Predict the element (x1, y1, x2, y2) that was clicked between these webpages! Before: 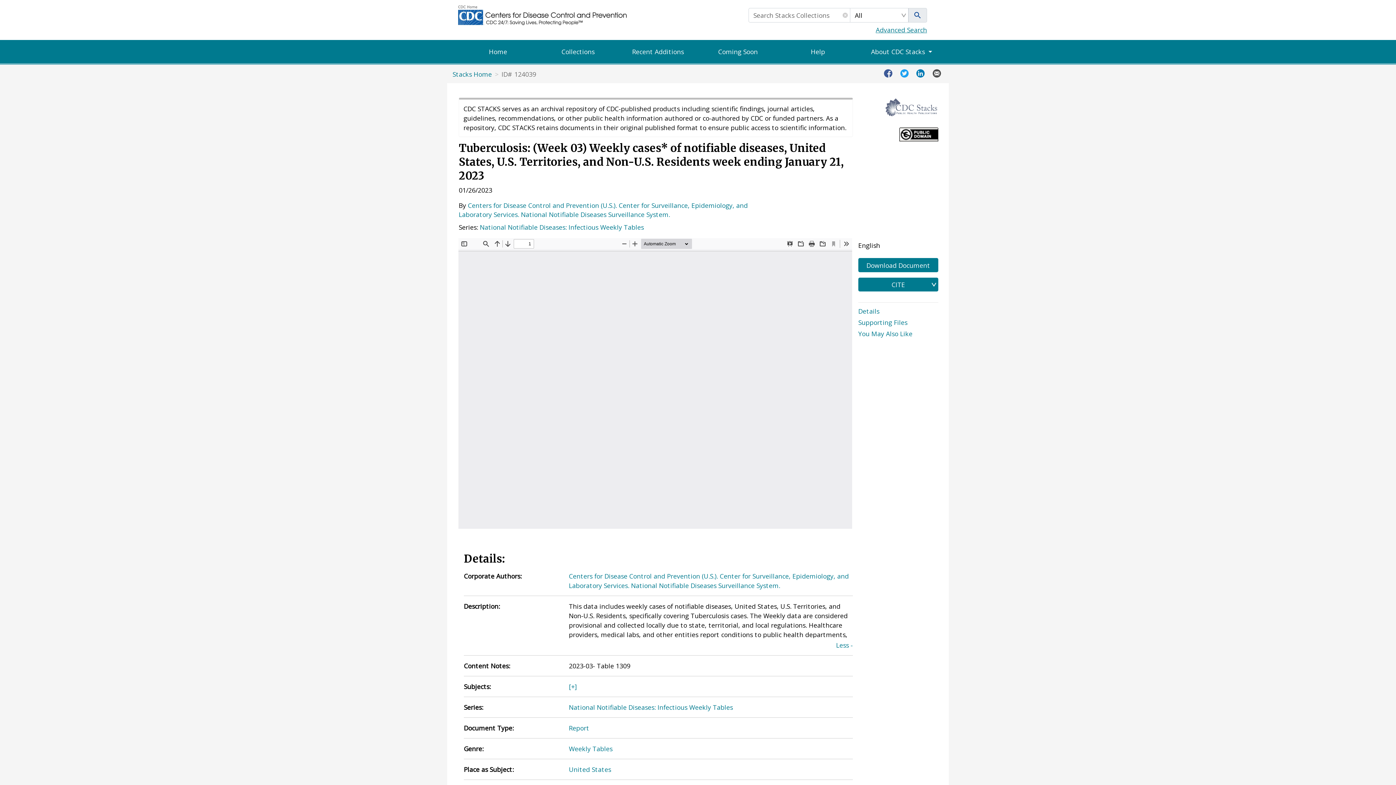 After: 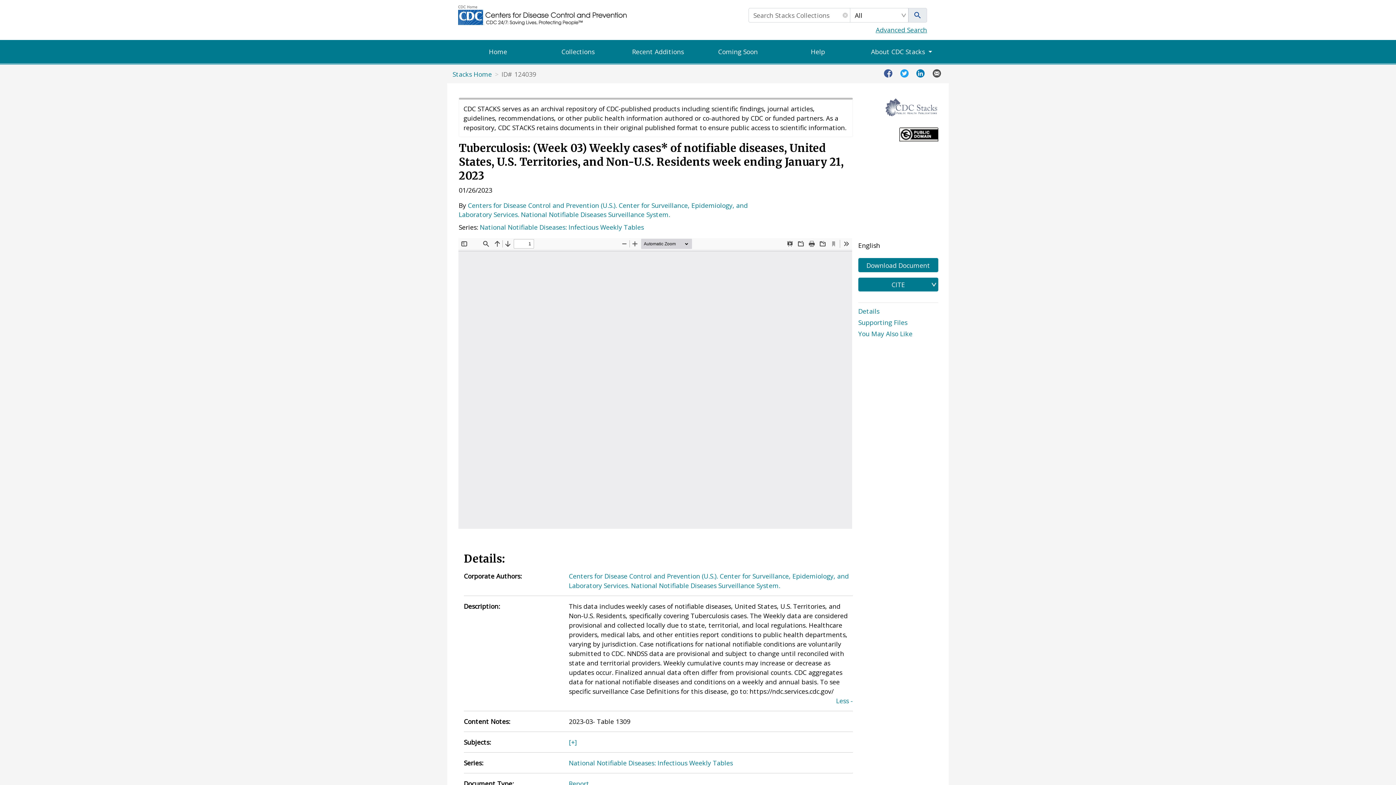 Action: bbox: (464, 640, 853, 650)